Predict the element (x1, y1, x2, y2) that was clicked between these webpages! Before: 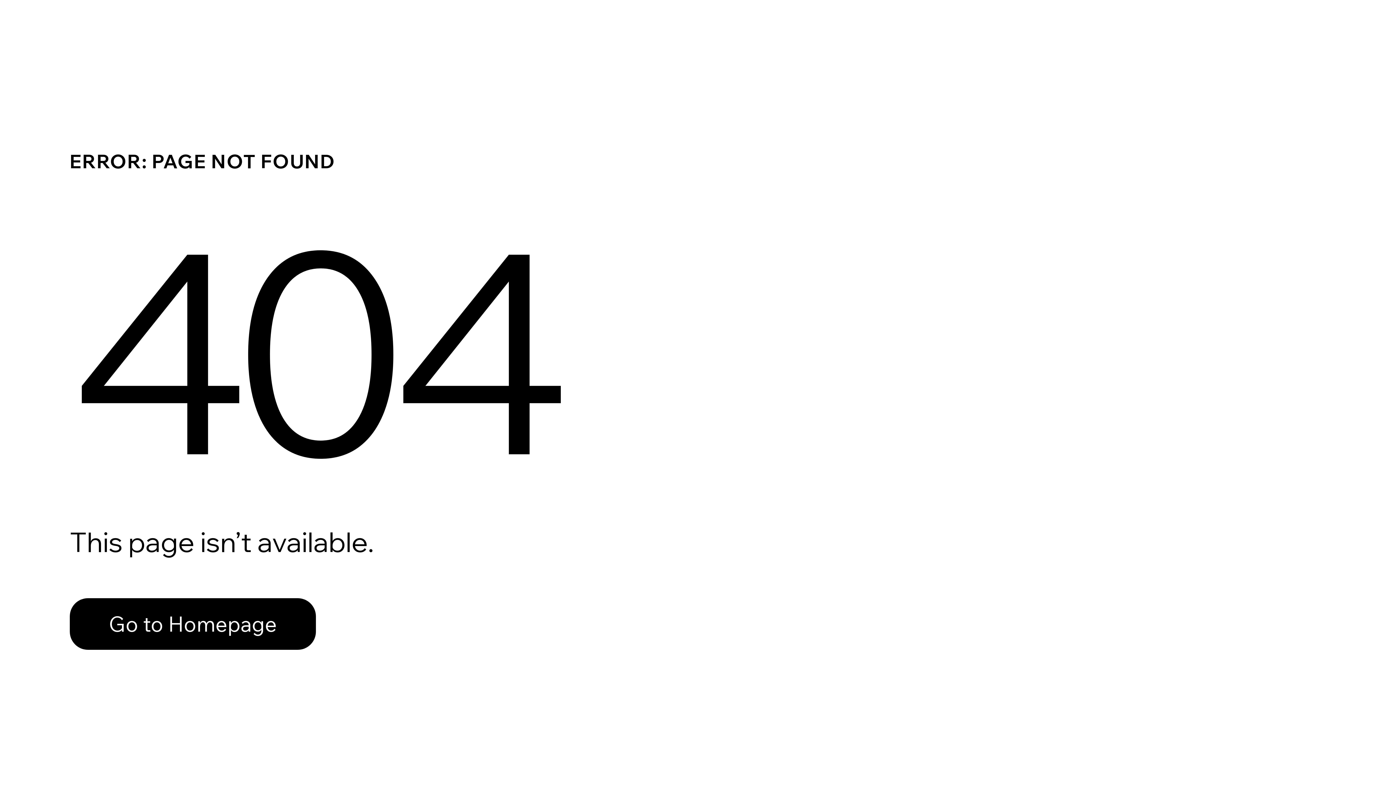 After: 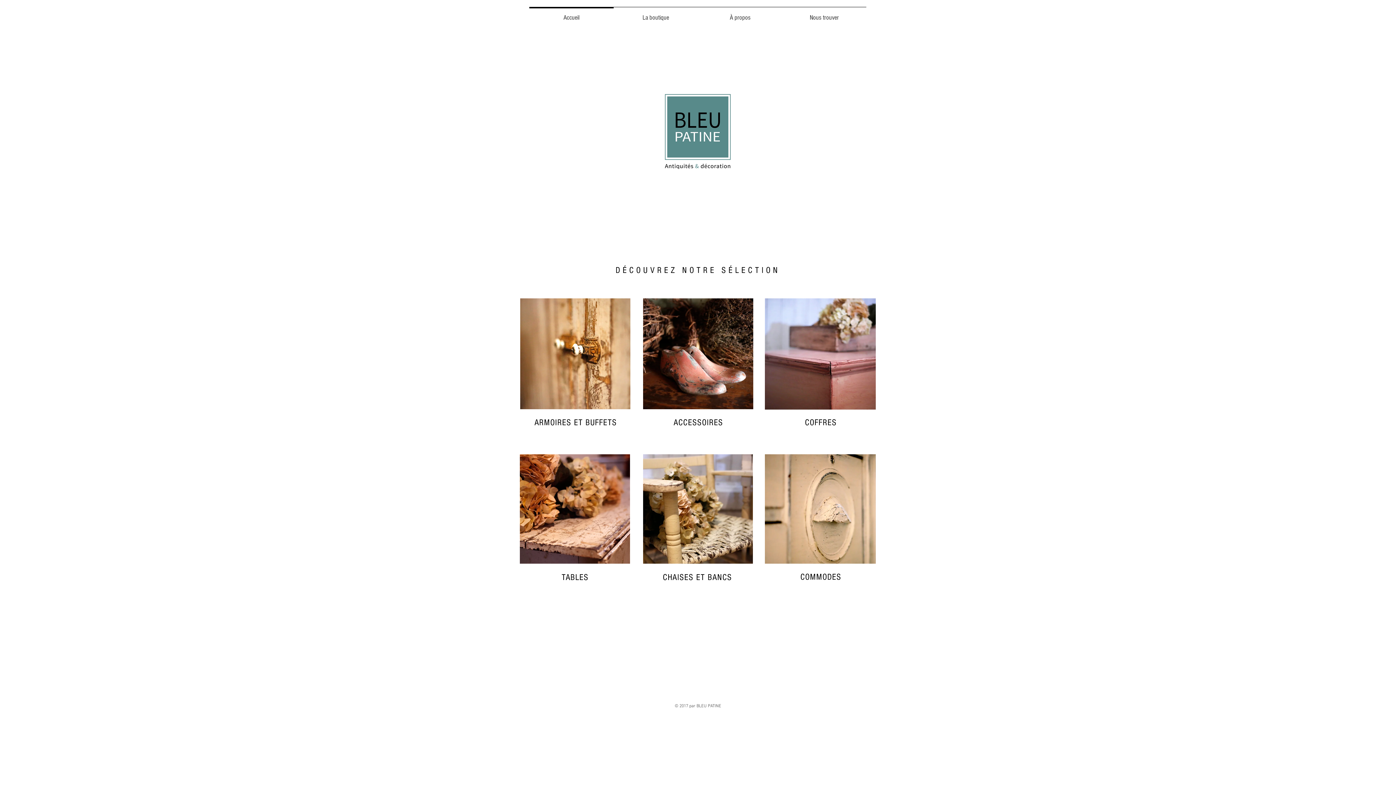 Action: bbox: (69, 598, 316, 650) label: Go to Homepage